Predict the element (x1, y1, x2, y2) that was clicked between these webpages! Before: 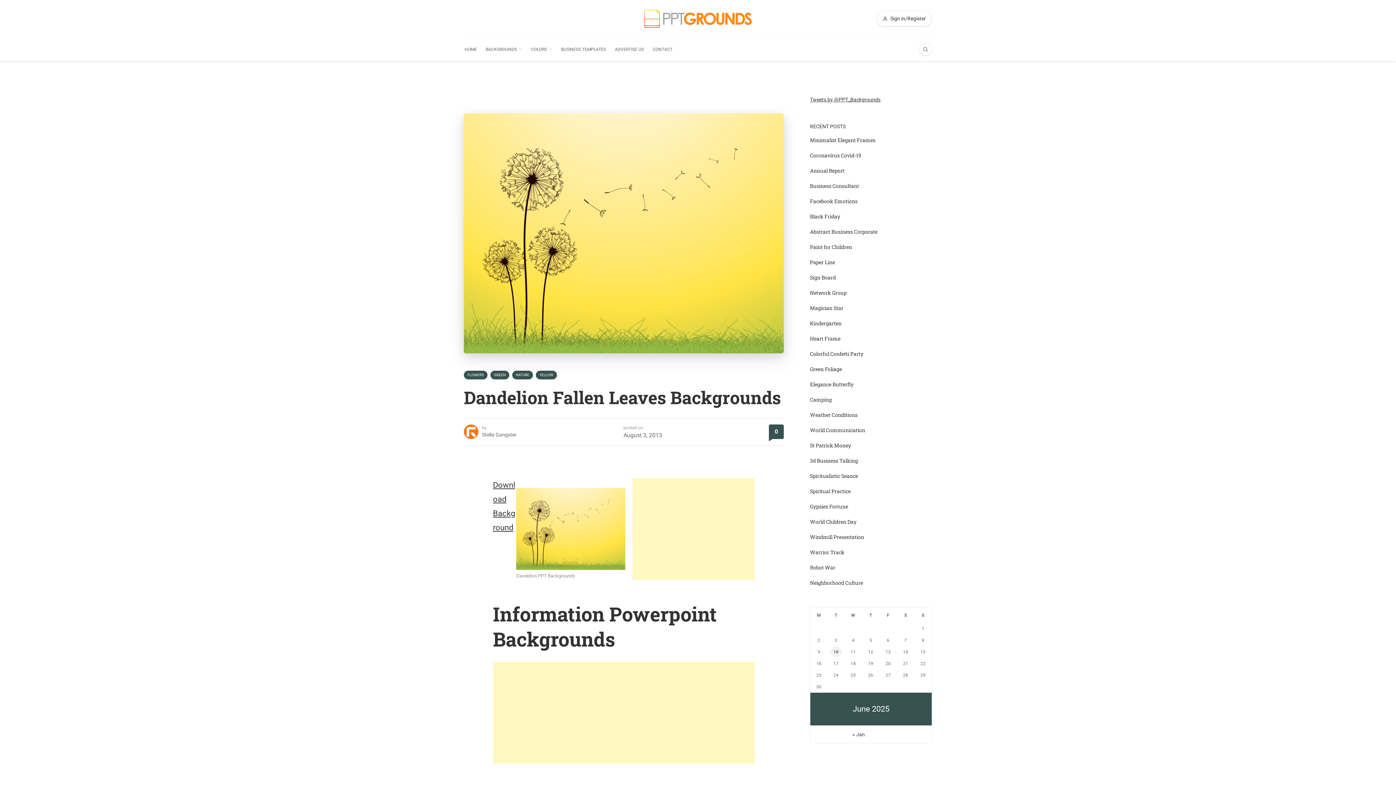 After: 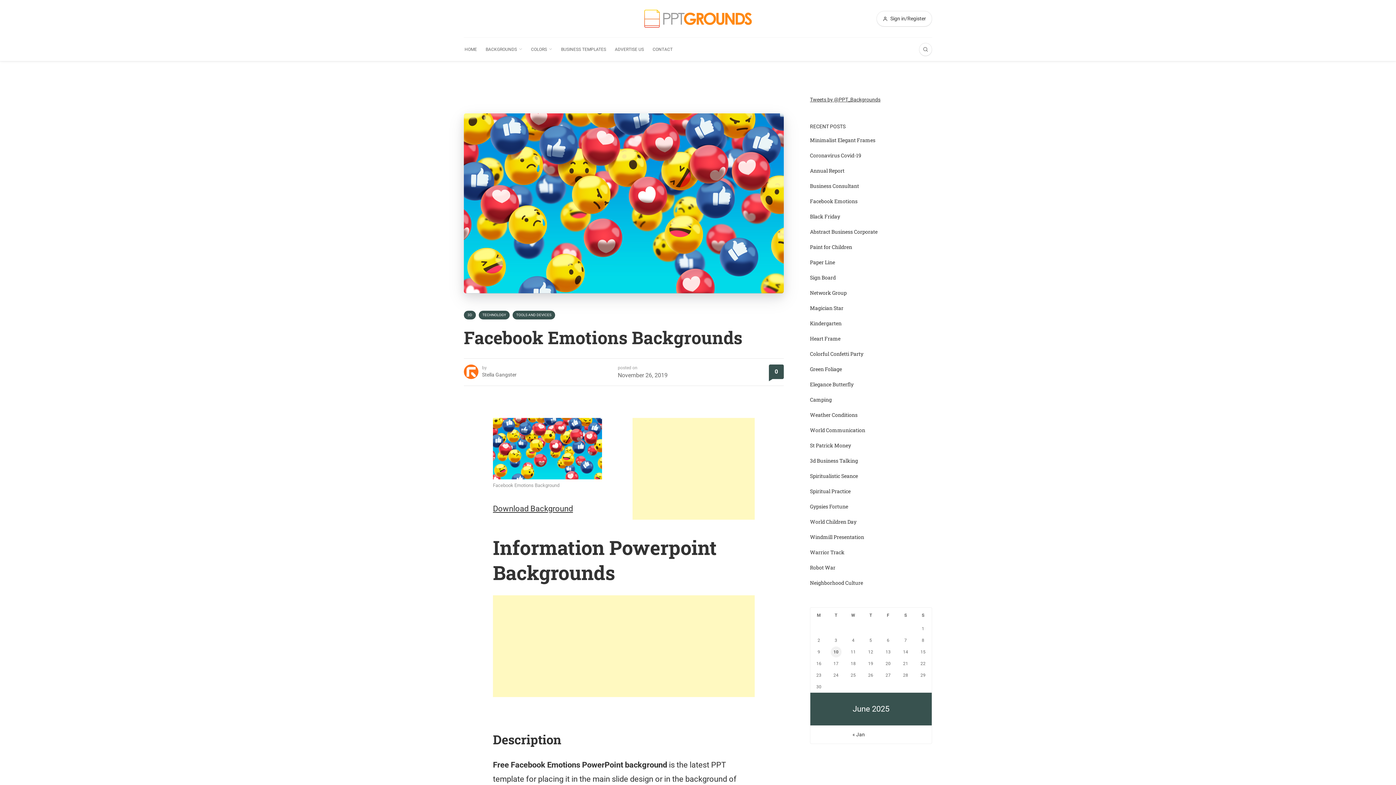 Action: bbox: (810, 197, 857, 204) label: Facebook Emotions